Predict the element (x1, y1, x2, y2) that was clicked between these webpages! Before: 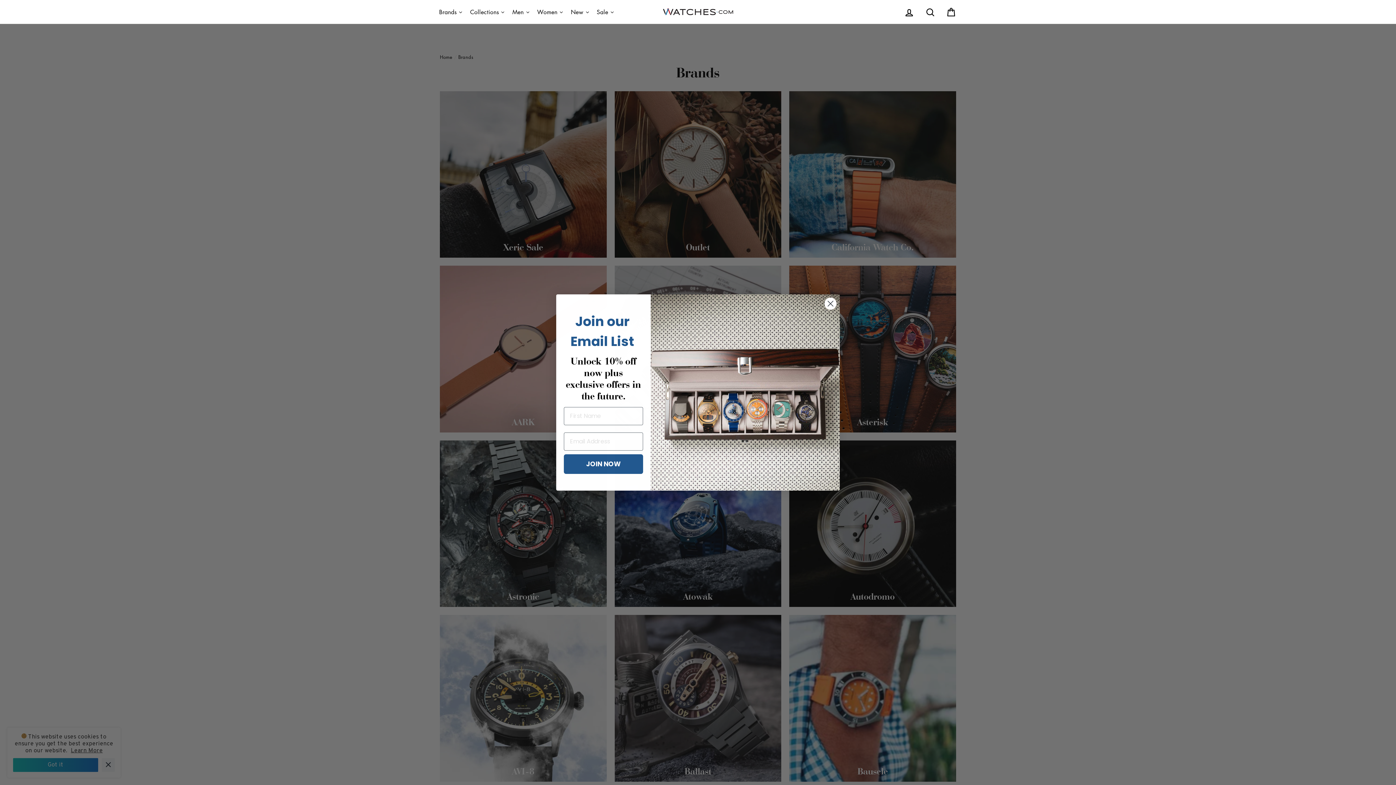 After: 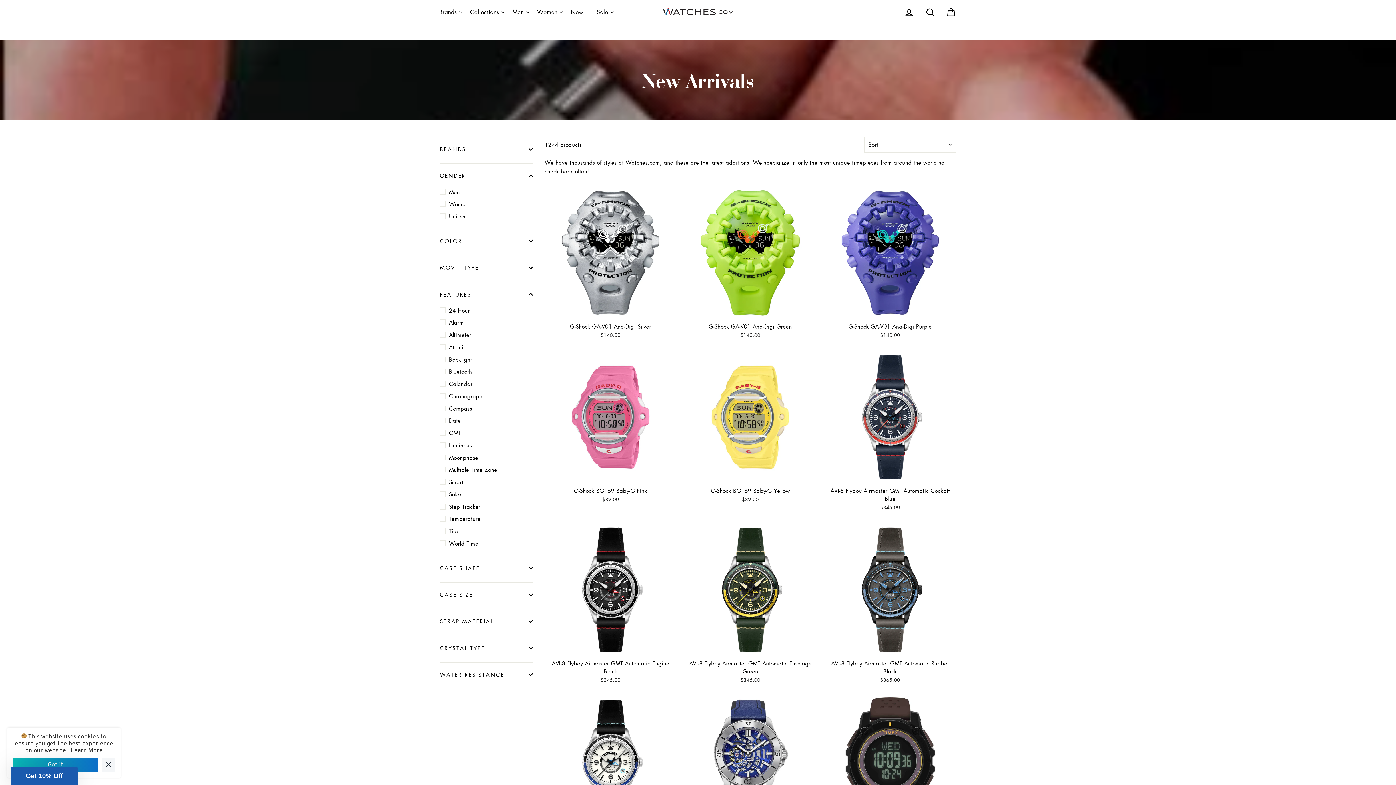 Action: bbox: (567, 5, 593, 18) label: New